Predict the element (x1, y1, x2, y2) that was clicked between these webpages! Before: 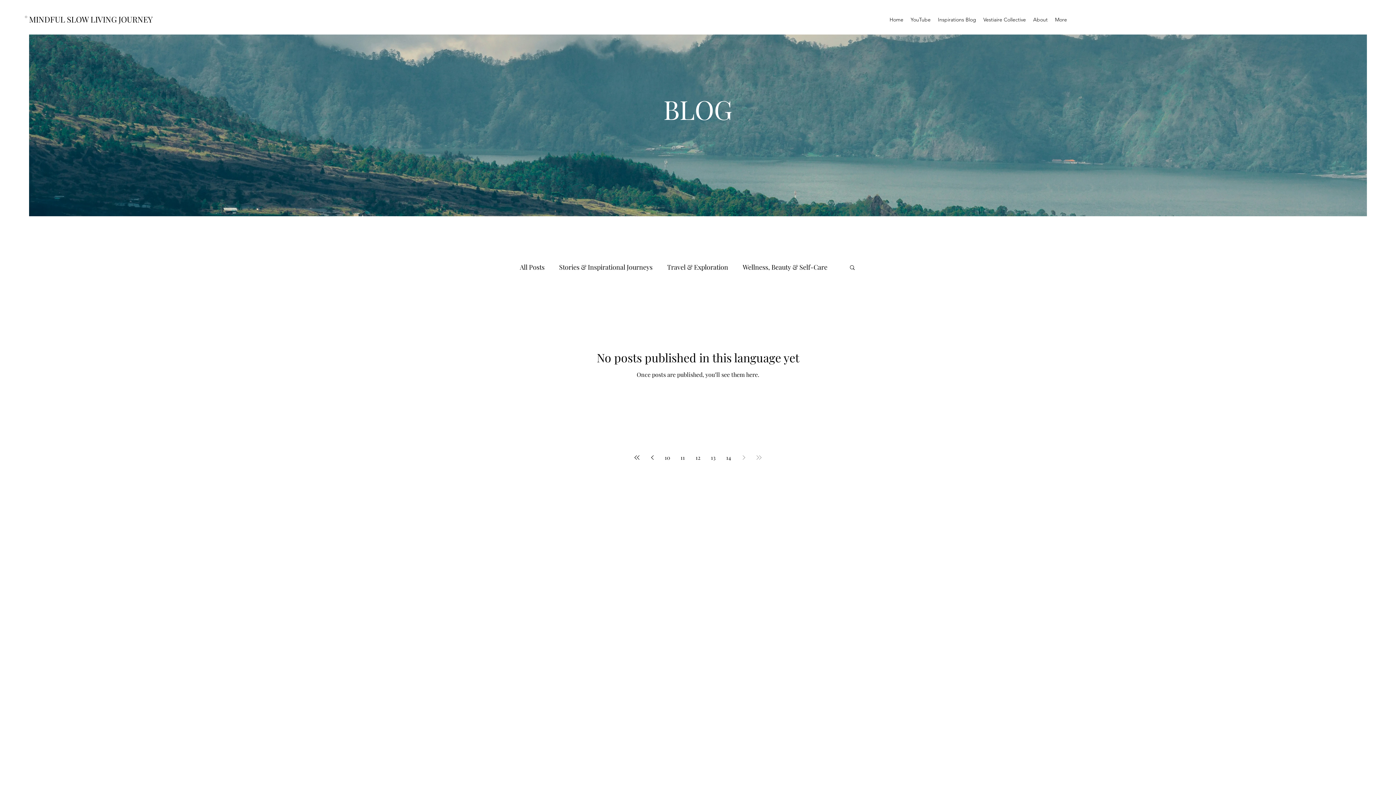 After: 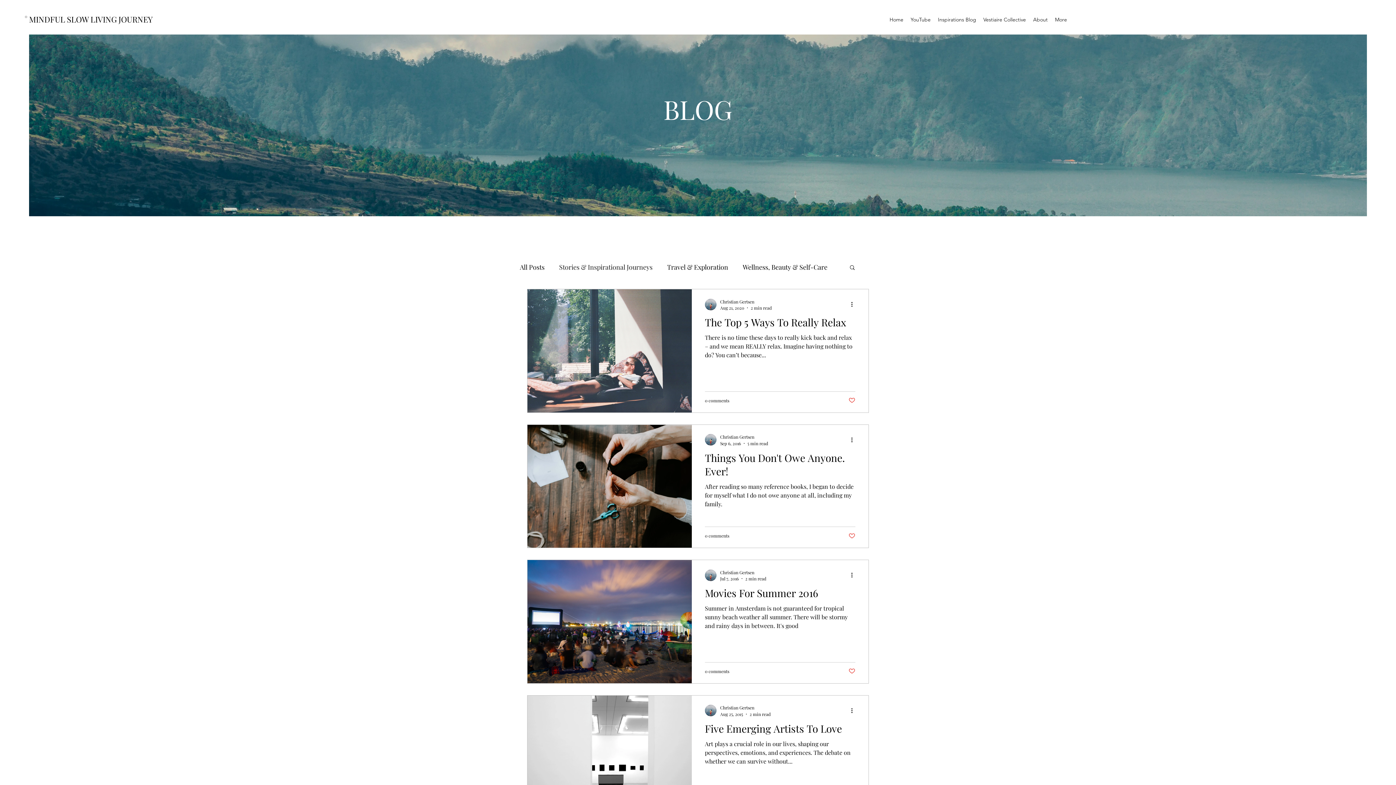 Action: bbox: (559, 261, 652, 272) label: Stories & Inspirational Journeys